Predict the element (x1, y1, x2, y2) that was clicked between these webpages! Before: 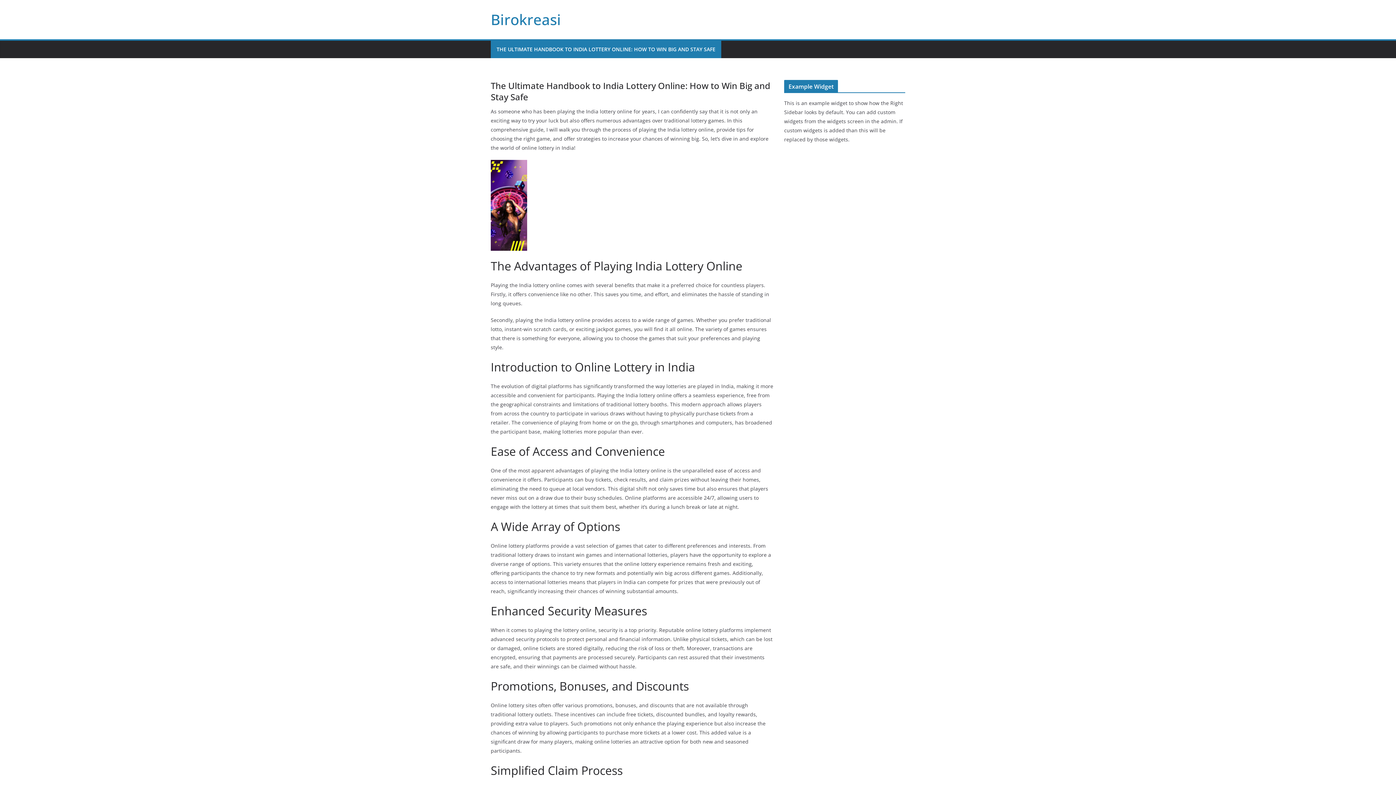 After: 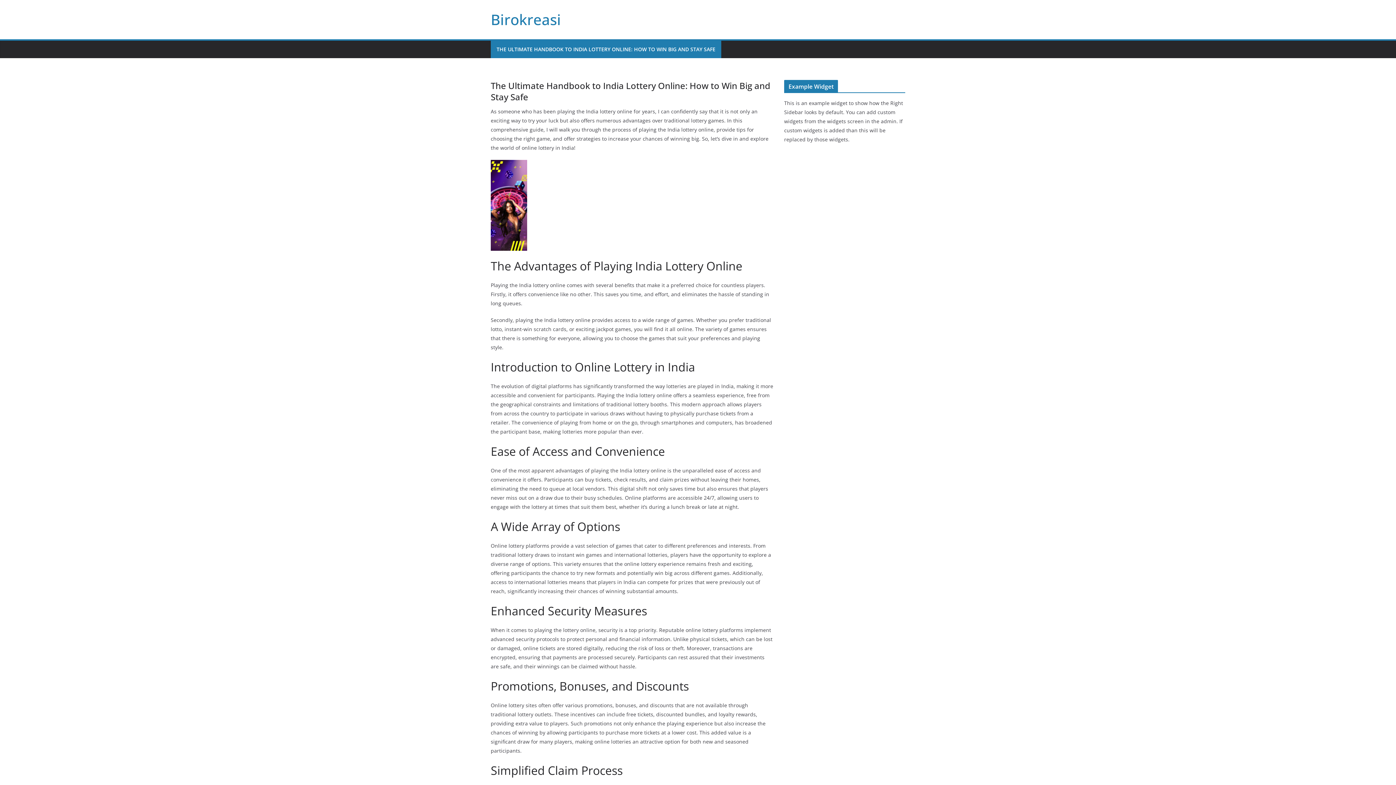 Action: bbox: (496, 44, 715, 54) label: THE ULTIMATE HANDBOOK TO INDIA LOTTERY ONLINE: HOW TO WIN BIG AND STAY SAFE